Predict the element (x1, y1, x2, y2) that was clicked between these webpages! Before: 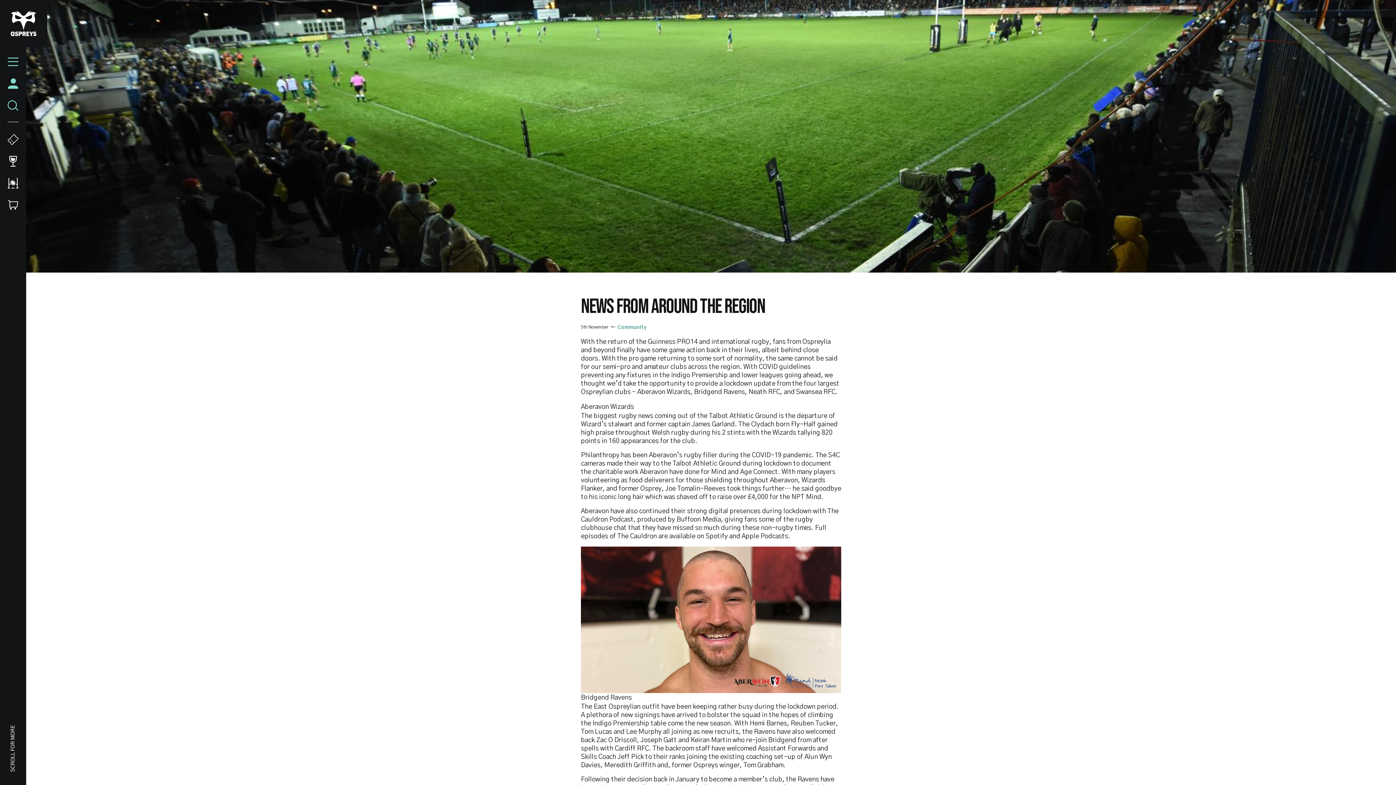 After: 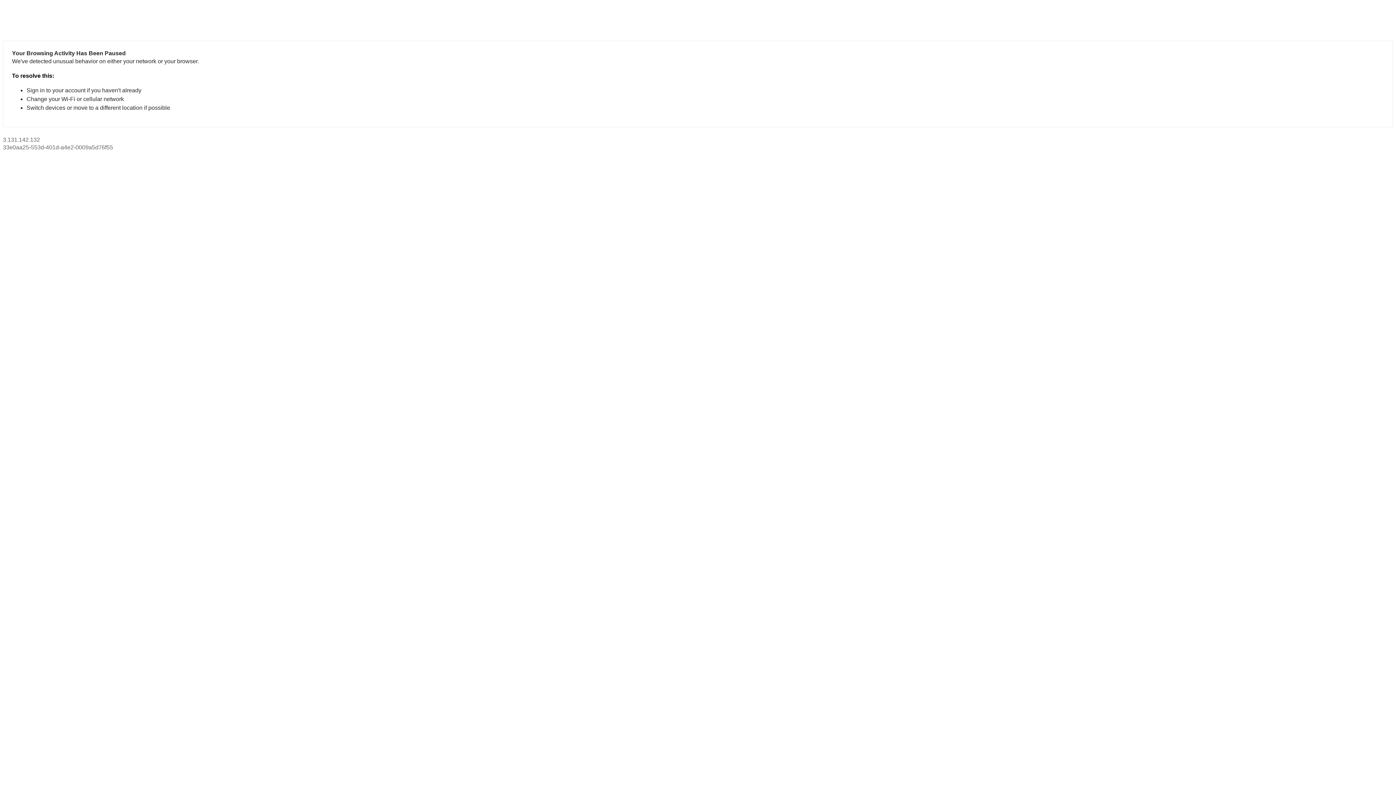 Action: bbox: (0, 128, 26, 150)